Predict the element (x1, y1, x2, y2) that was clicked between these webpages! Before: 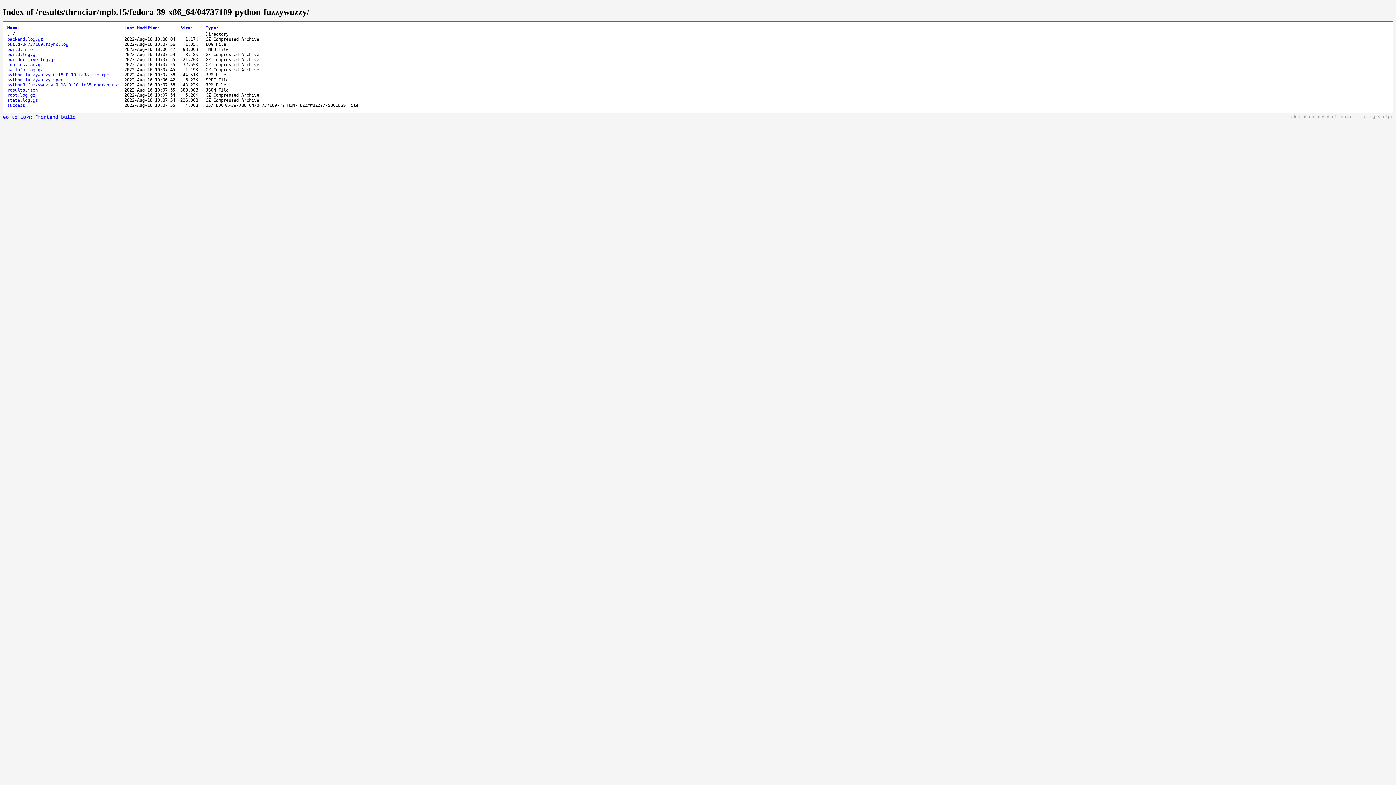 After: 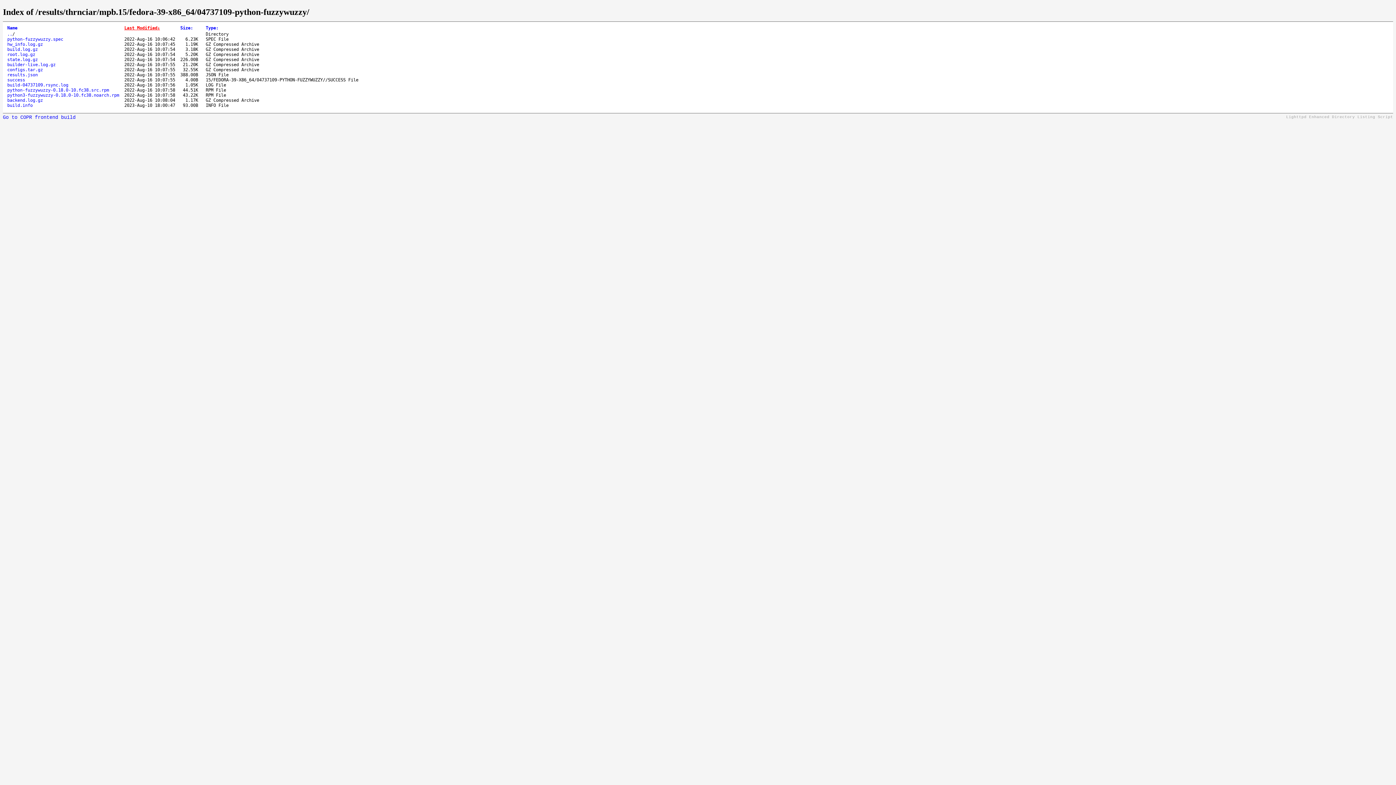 Action: bbox: (124, 25, 160, 30) label: Last Modified: